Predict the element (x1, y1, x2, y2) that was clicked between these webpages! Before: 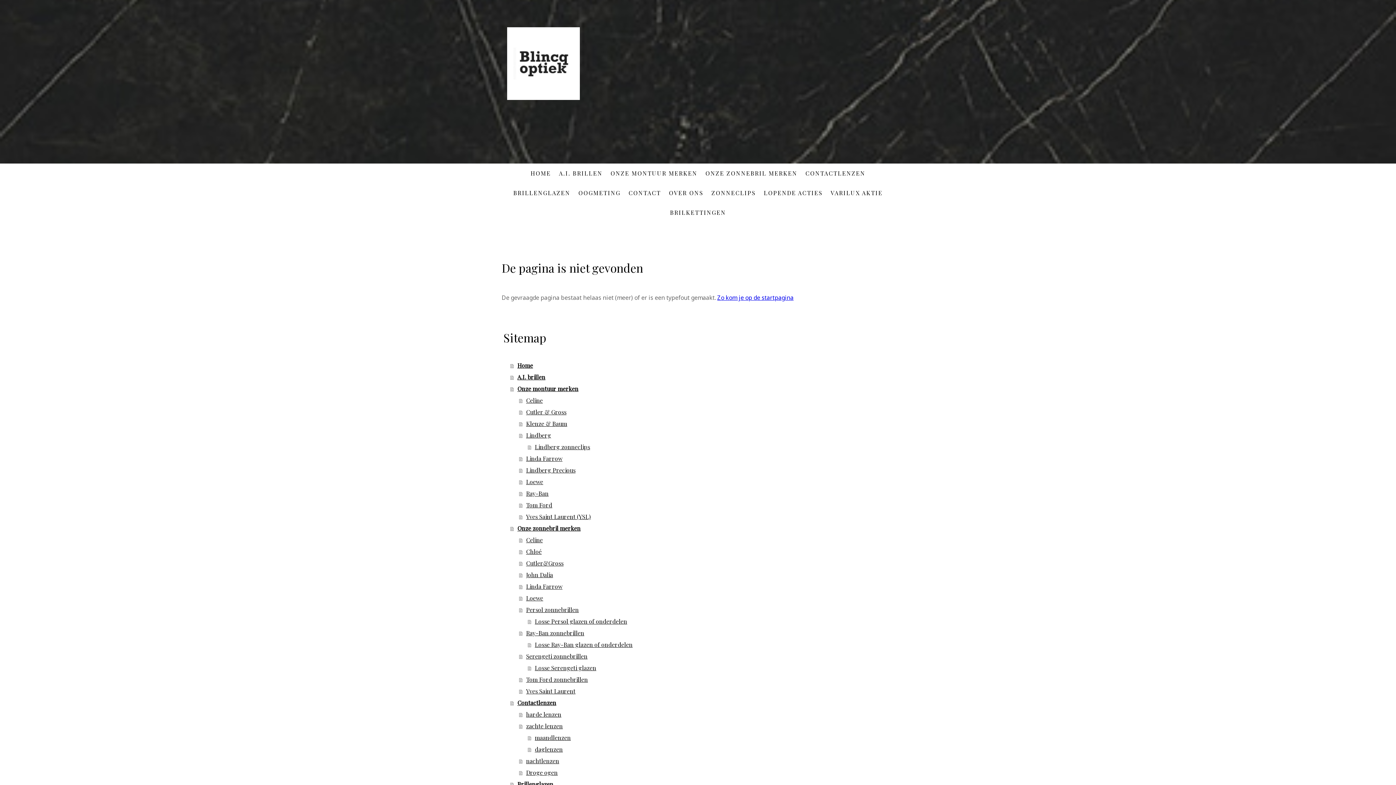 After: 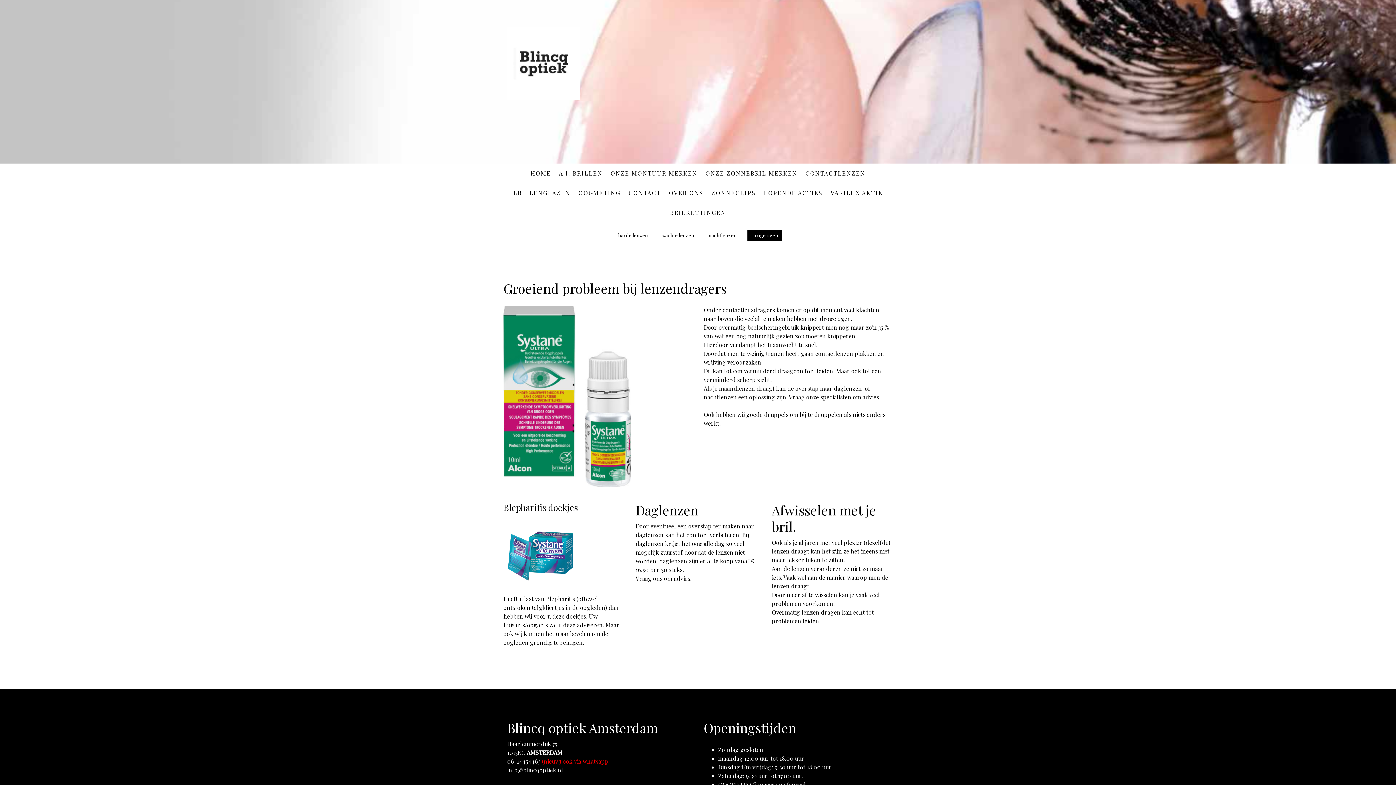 Action: bbox: (519, 767, 894, 779) label: Droge ogen